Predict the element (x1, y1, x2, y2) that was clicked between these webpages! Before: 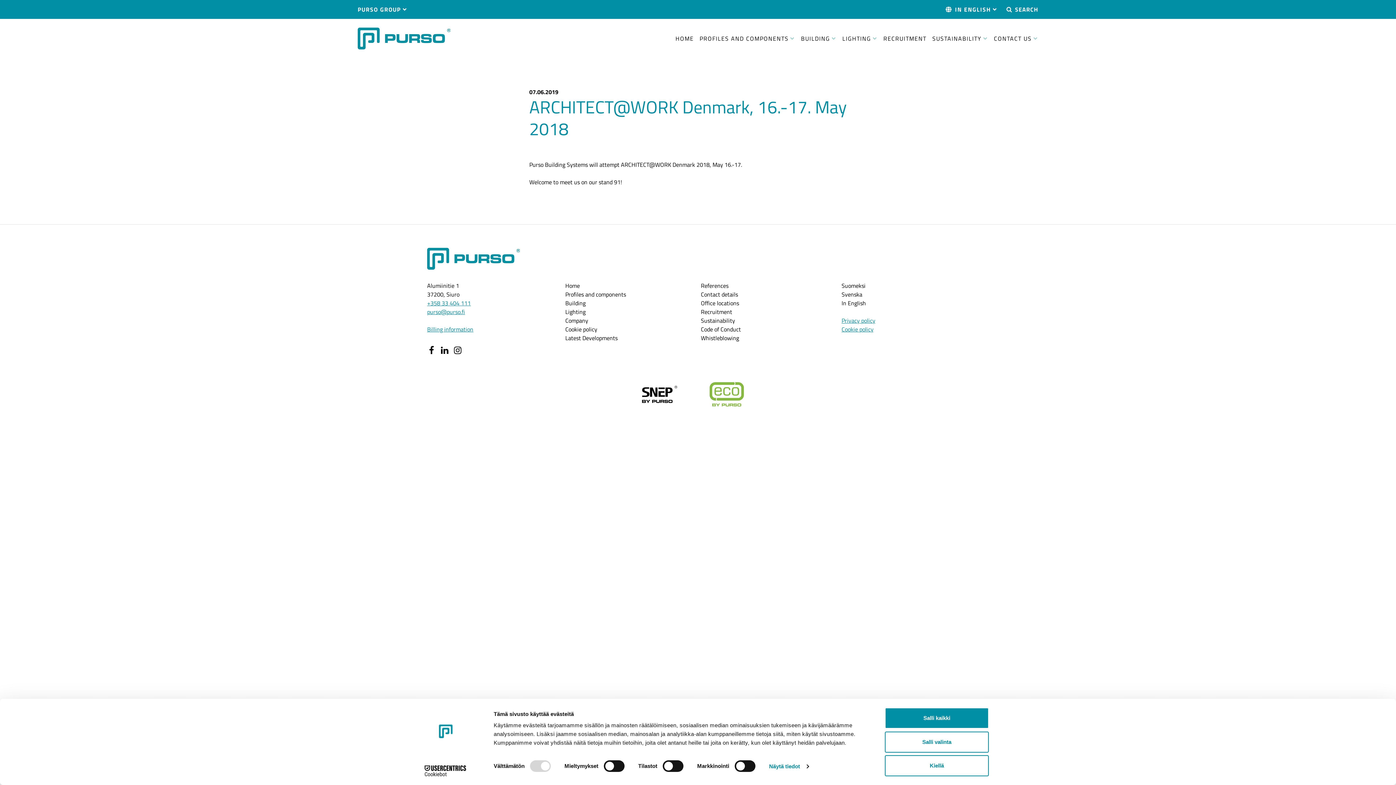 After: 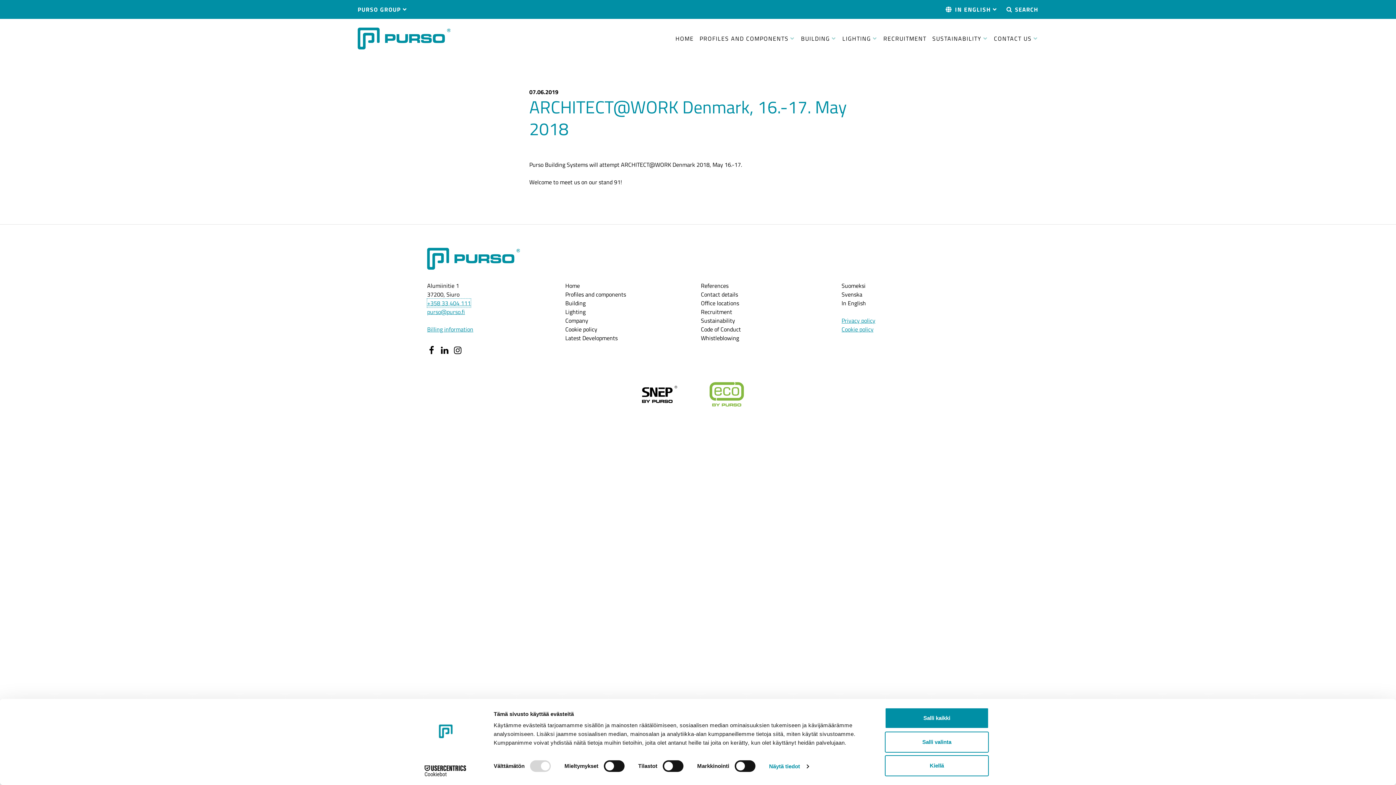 Action: bbox: (427, 298, 470, 307) label: +358 33 404 111